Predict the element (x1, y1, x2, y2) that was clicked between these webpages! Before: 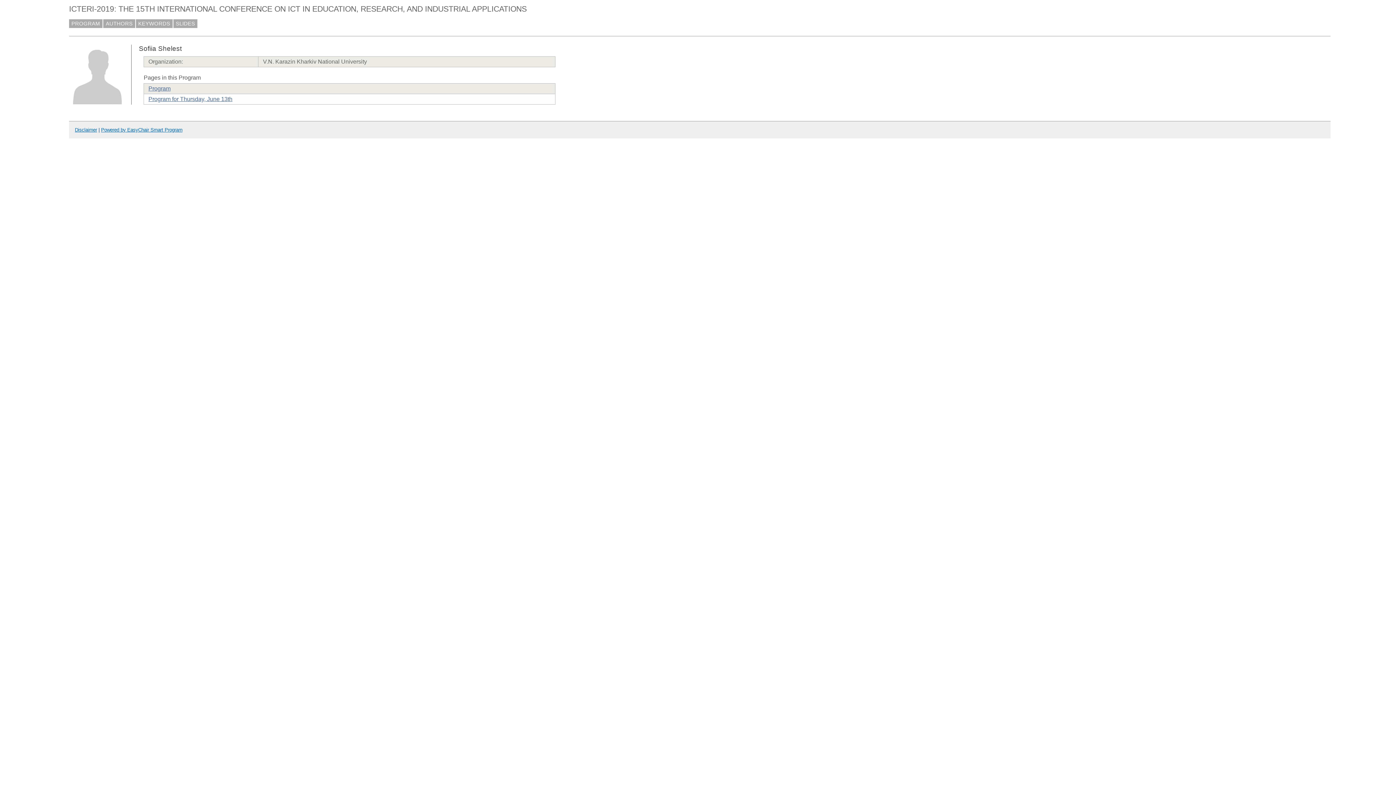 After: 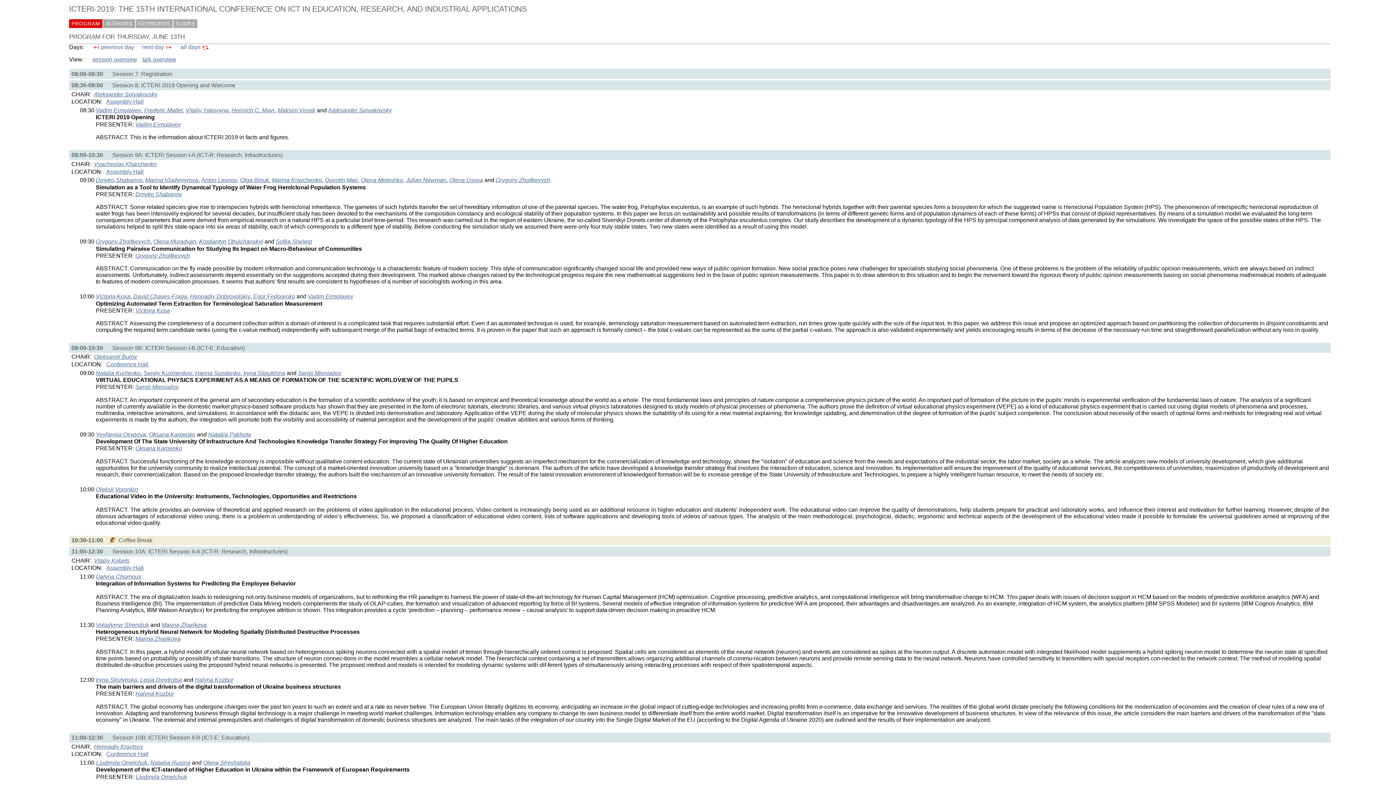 Action: label: Program for Thursday, June 13th bbox: (148, 96, 232, 102)